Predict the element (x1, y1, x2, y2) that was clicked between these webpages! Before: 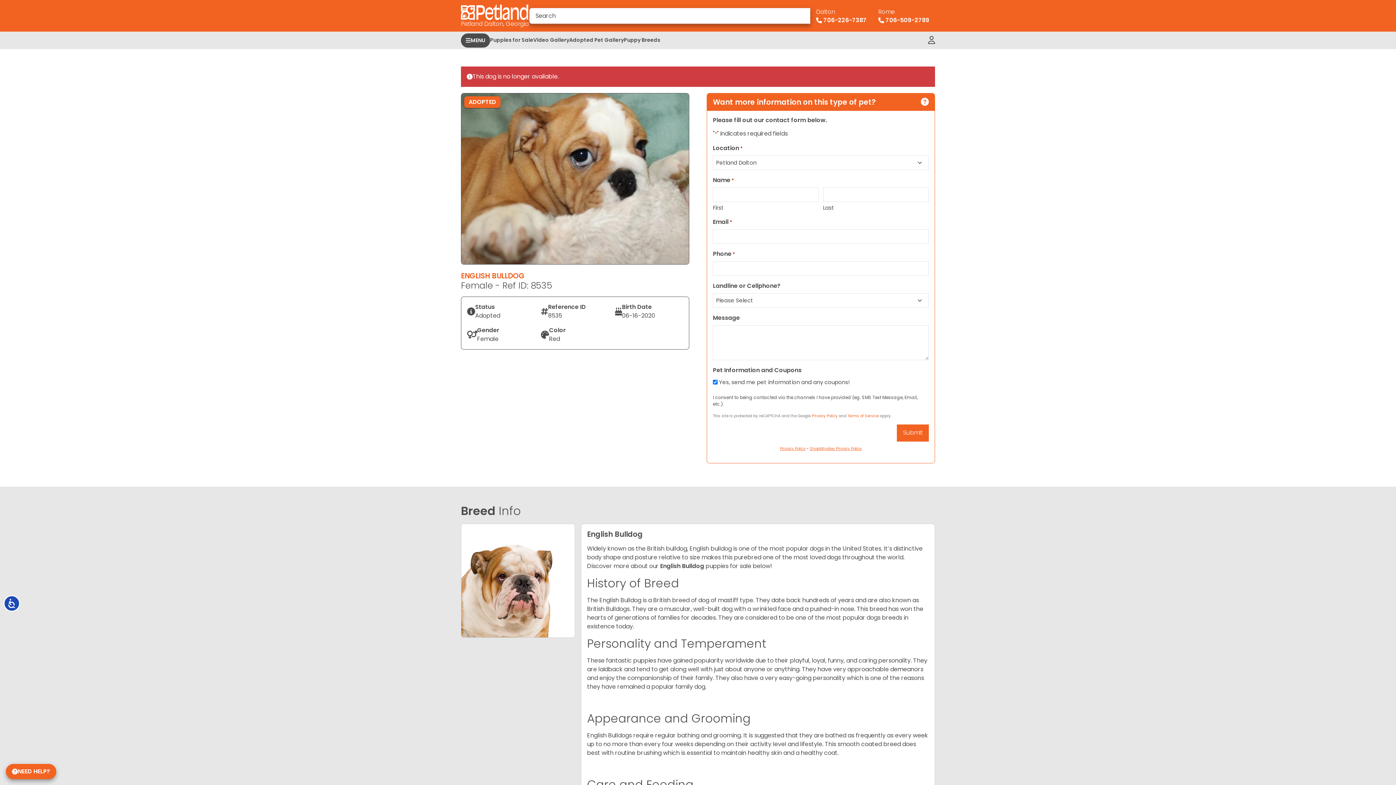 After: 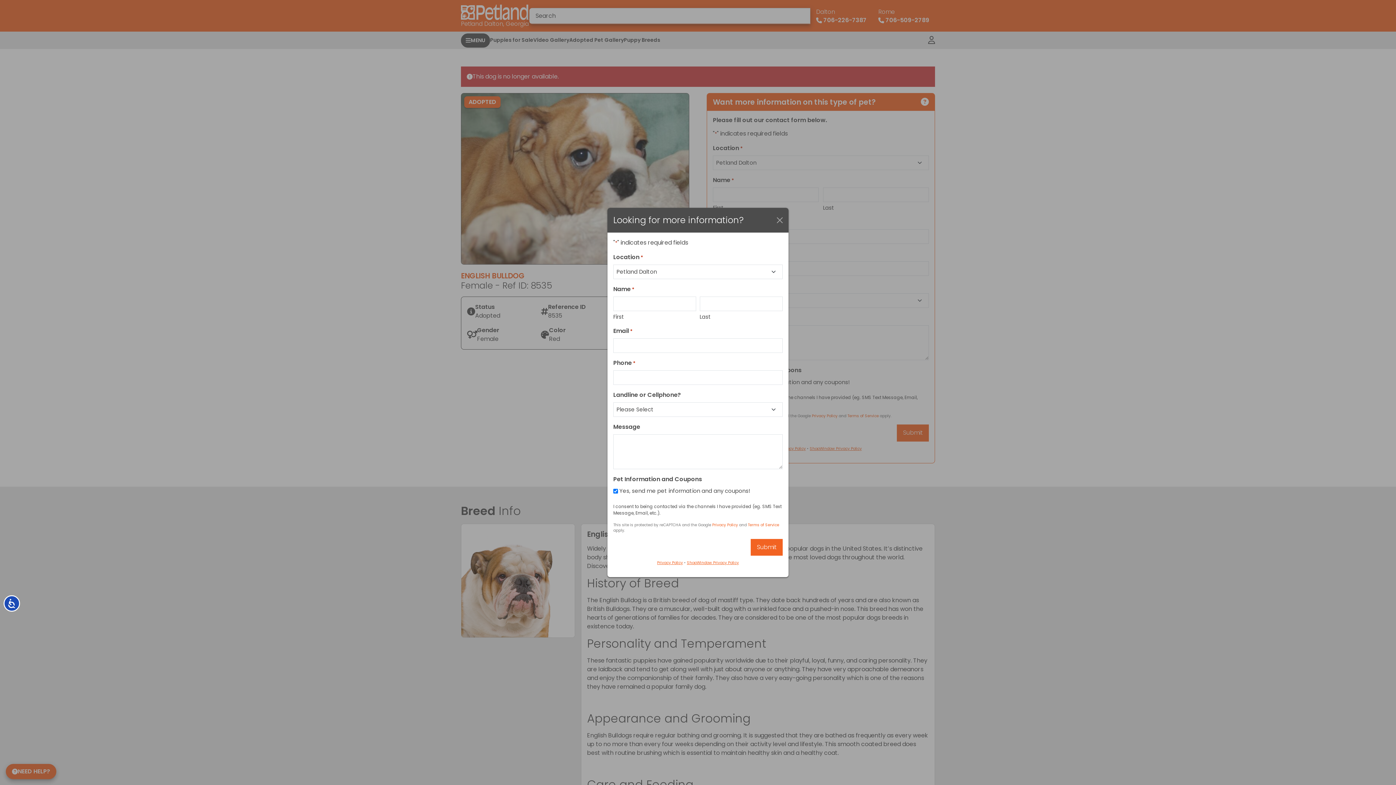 Action: bbox: (5, 764, 56, 779) label: NEED HELP?